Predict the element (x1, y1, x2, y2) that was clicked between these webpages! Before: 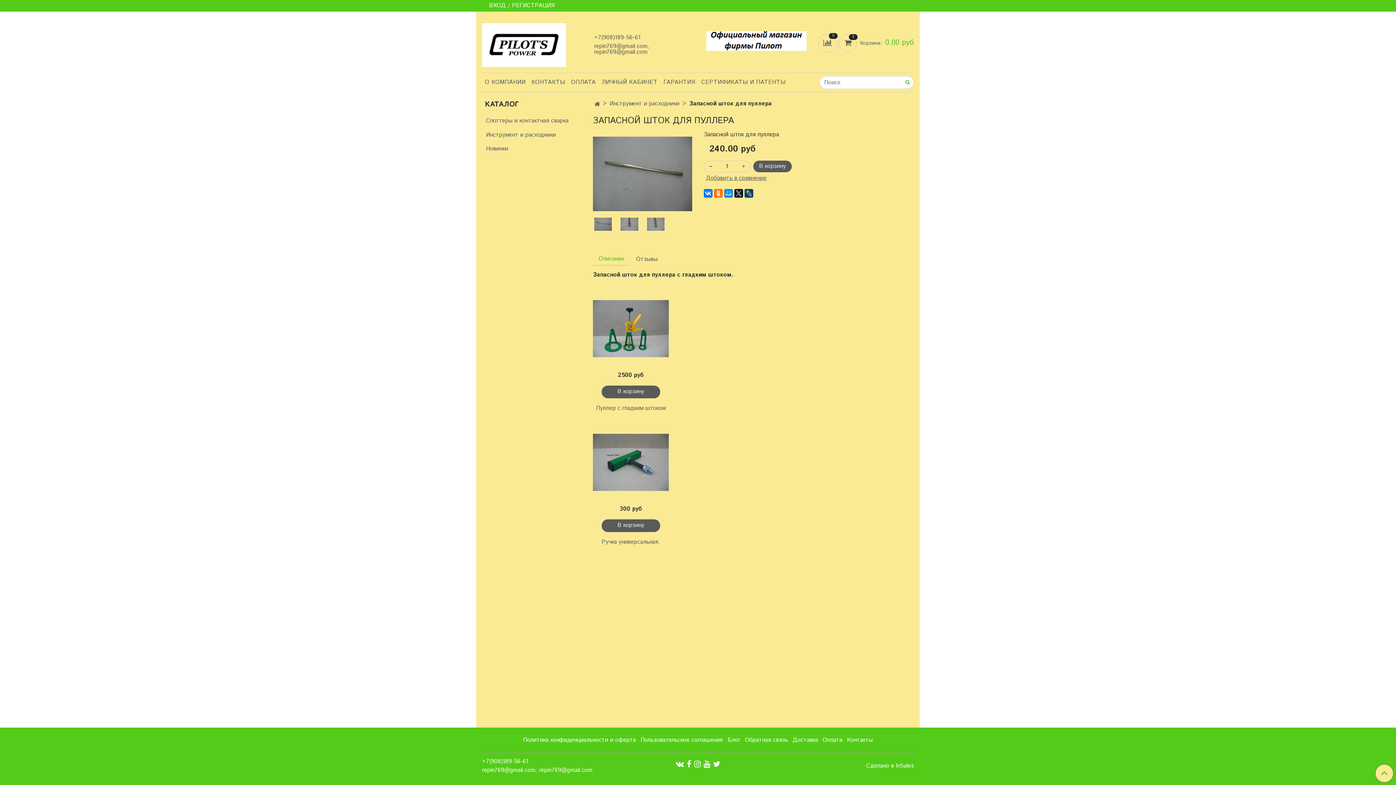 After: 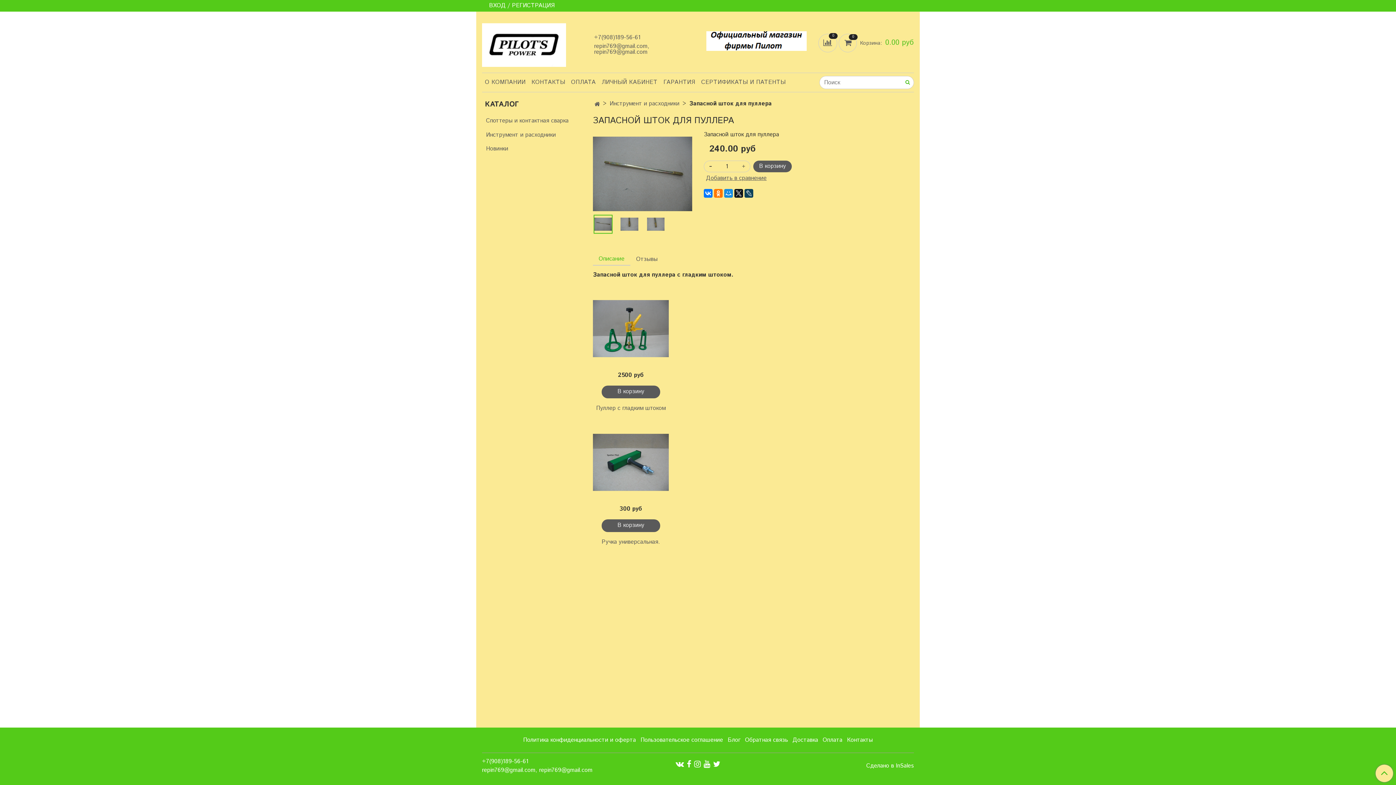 Action: bbox: (594, 215, 612, 233)